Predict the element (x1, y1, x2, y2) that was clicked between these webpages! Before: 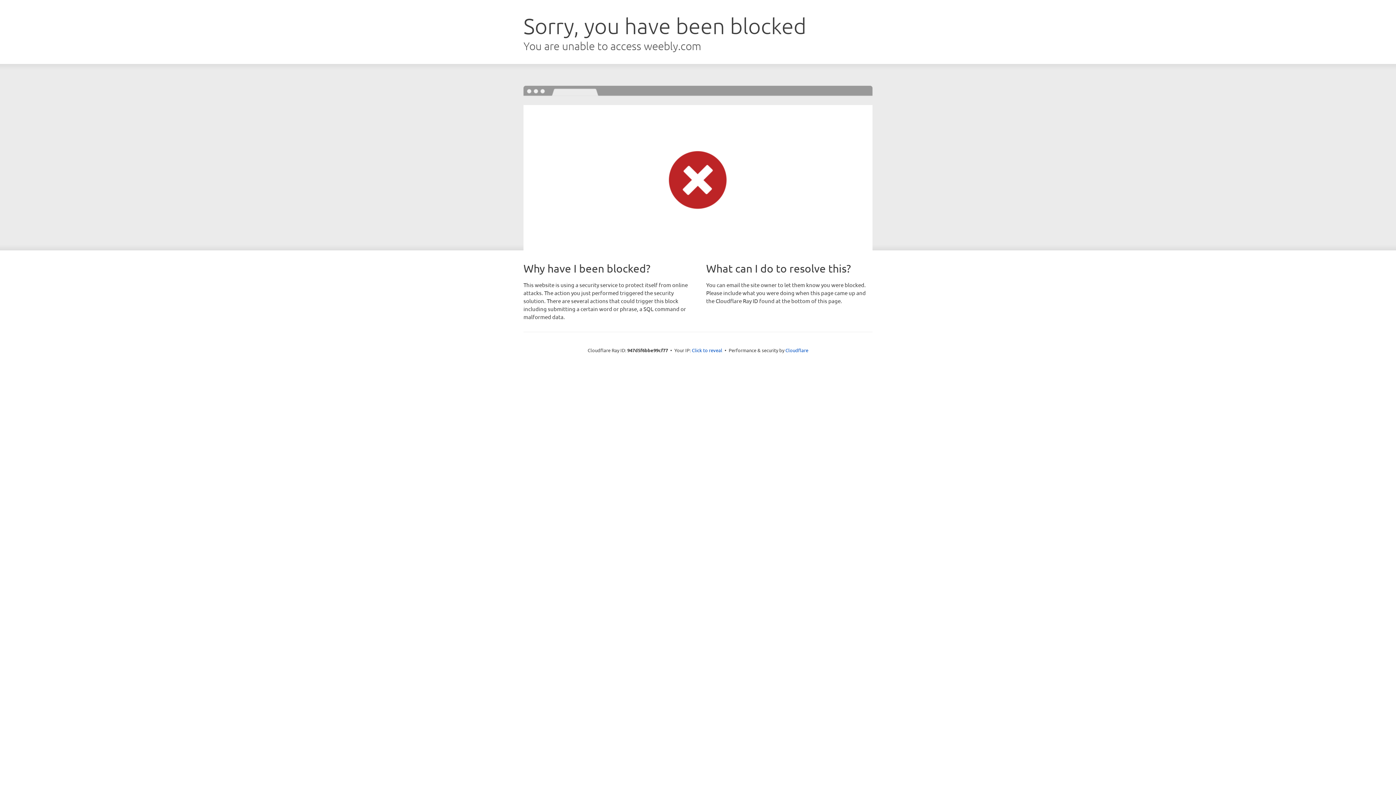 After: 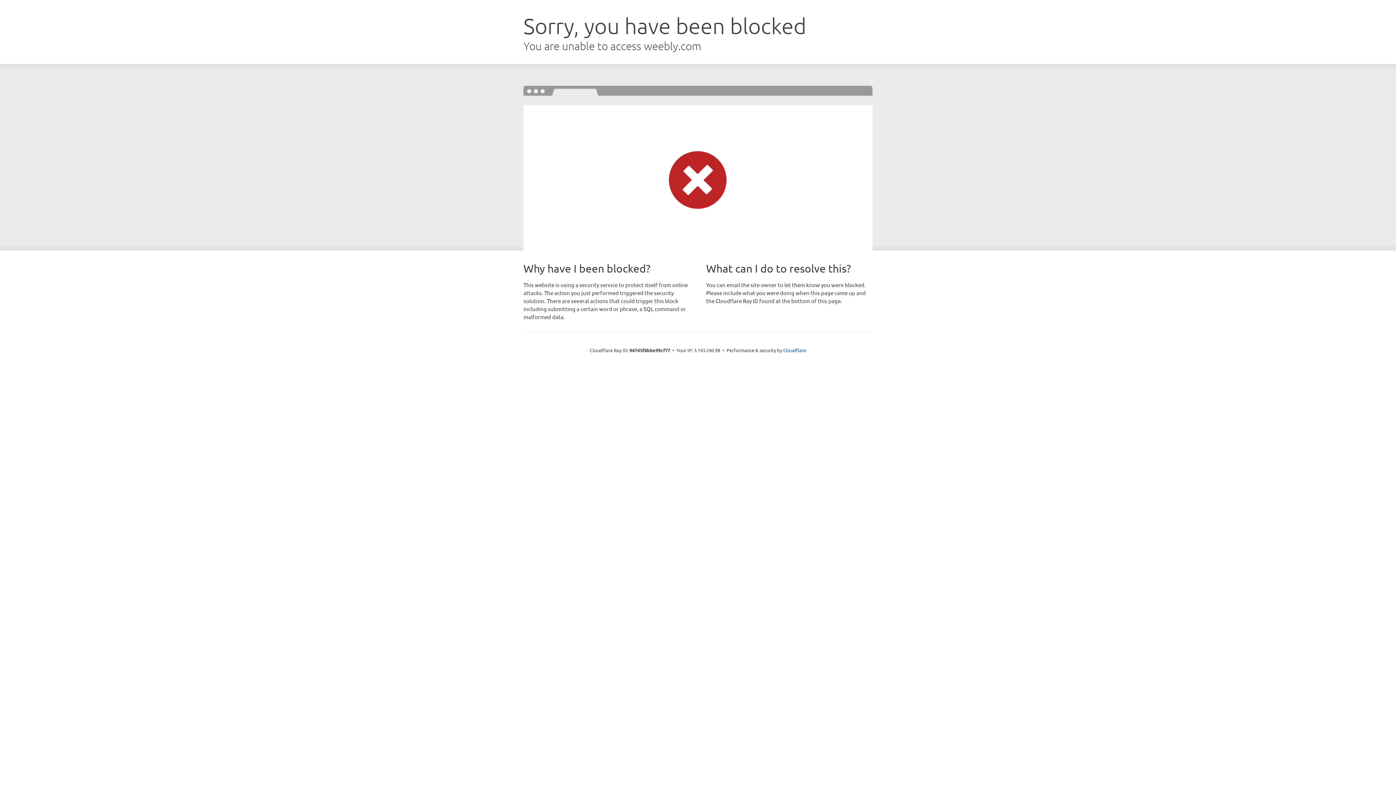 Action: bbox: (692, 346, 722, 353) label: Click to reveal